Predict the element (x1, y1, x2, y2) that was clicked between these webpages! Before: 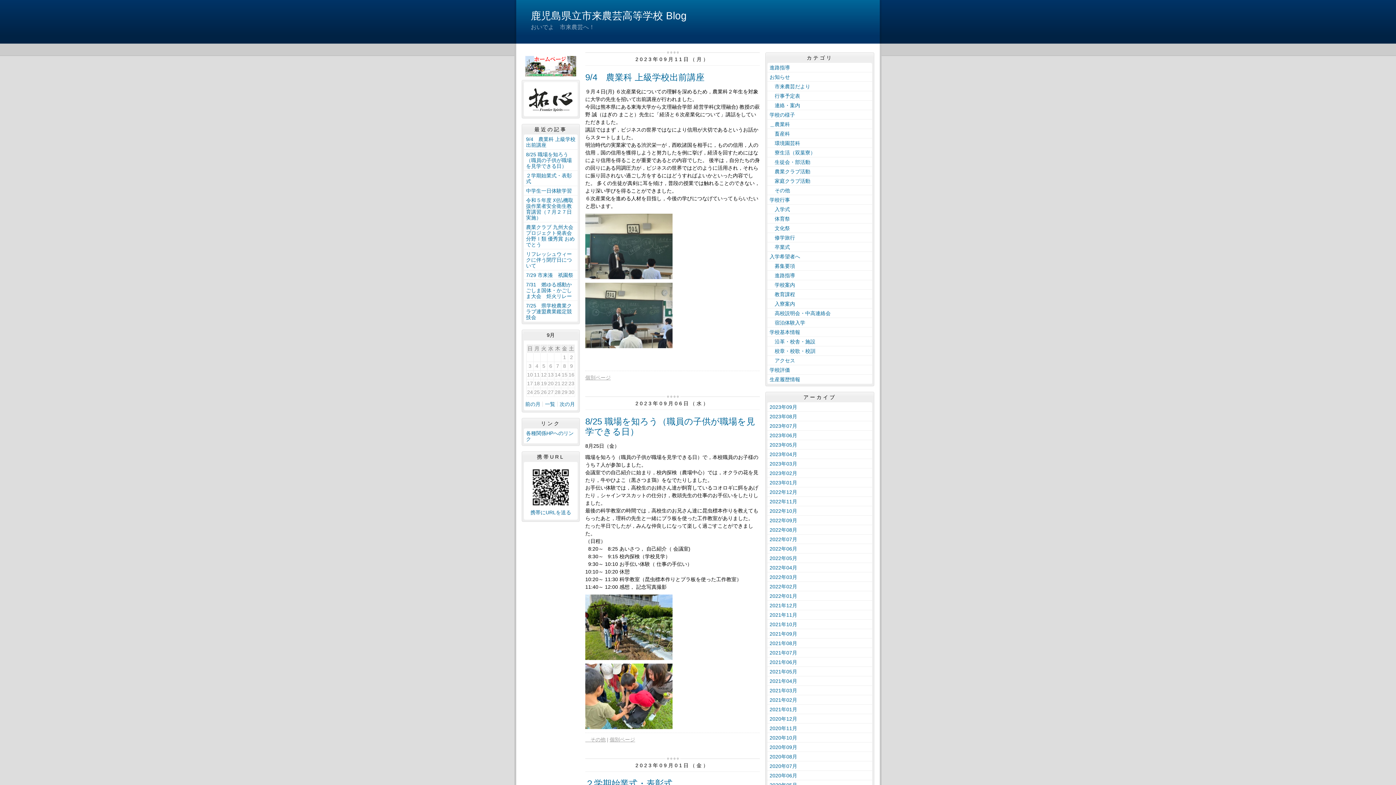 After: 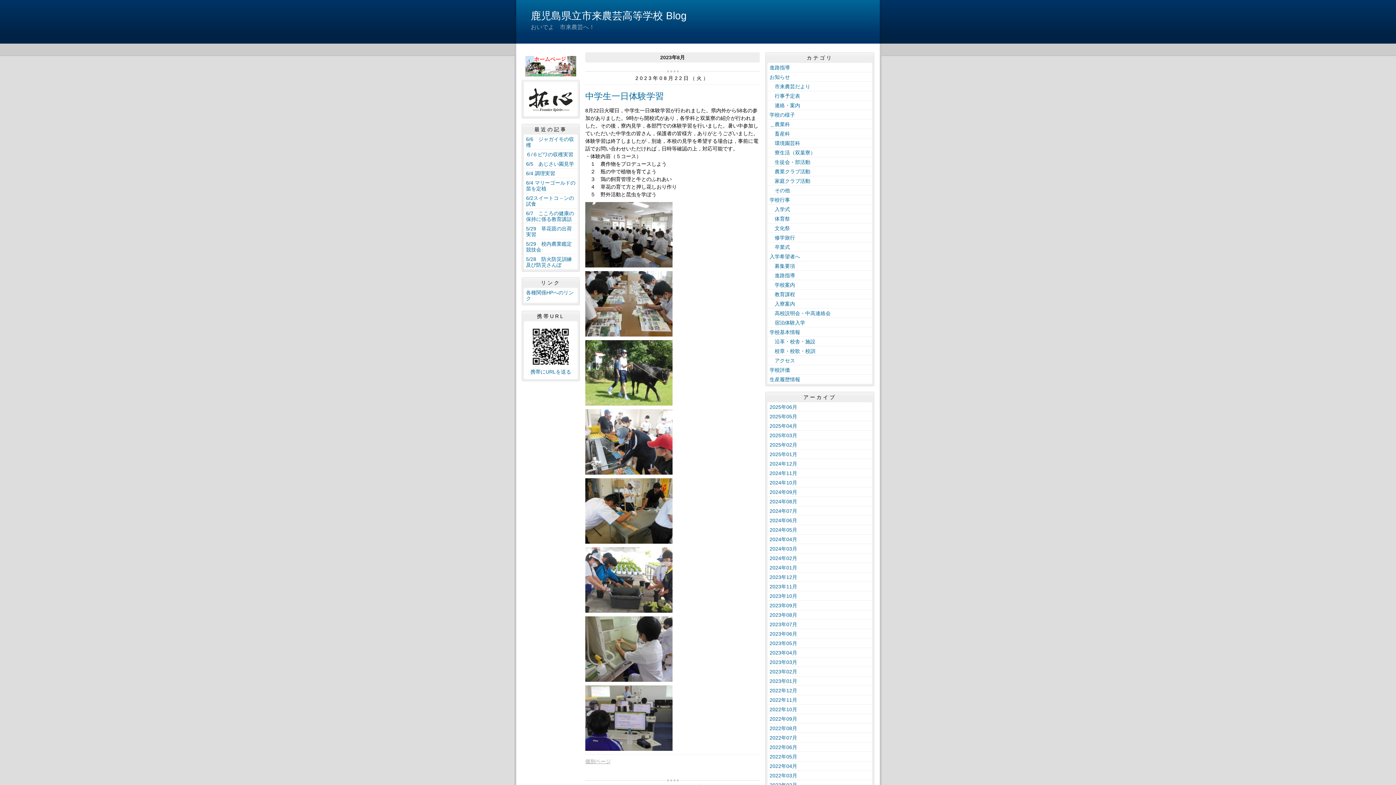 Action: bbox: (767, 412, 872, 421) label: 2023年08月